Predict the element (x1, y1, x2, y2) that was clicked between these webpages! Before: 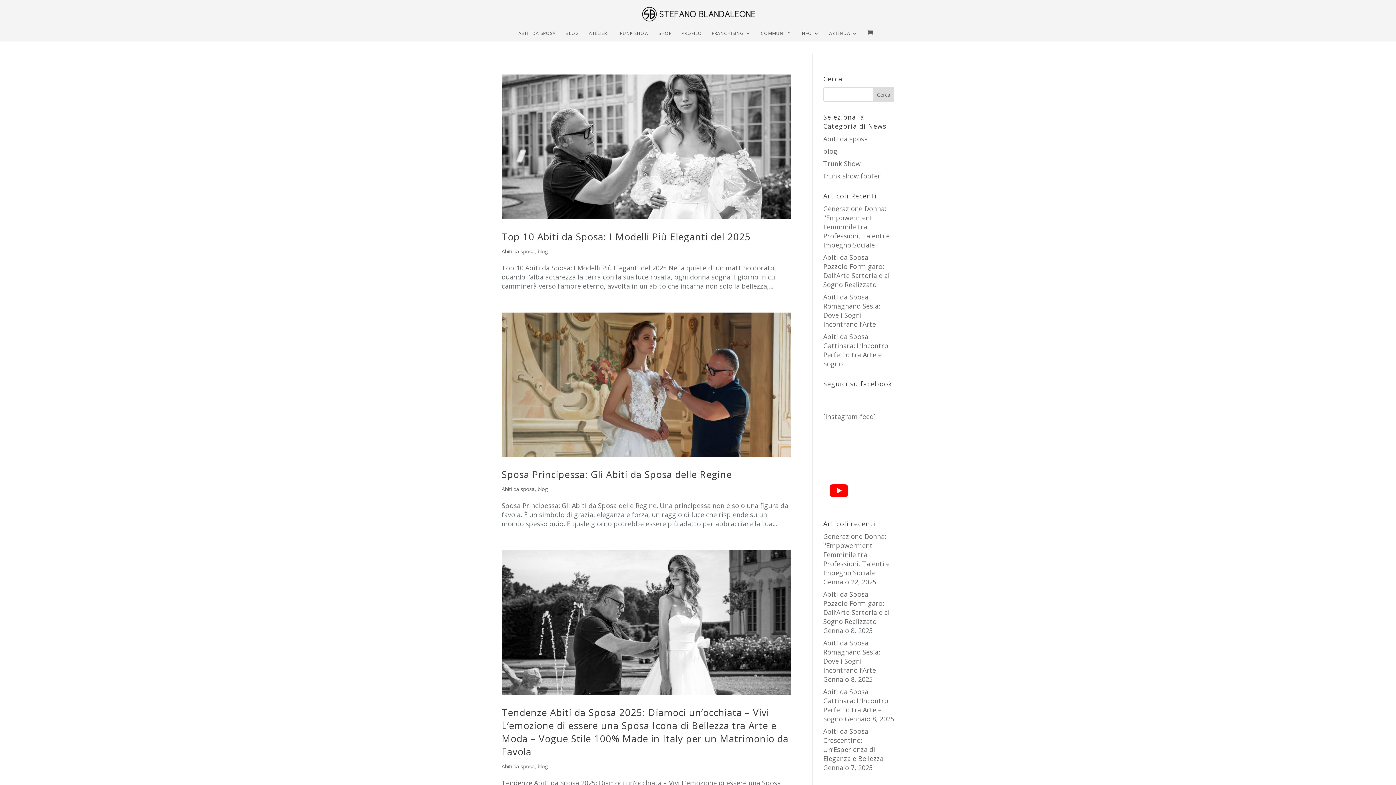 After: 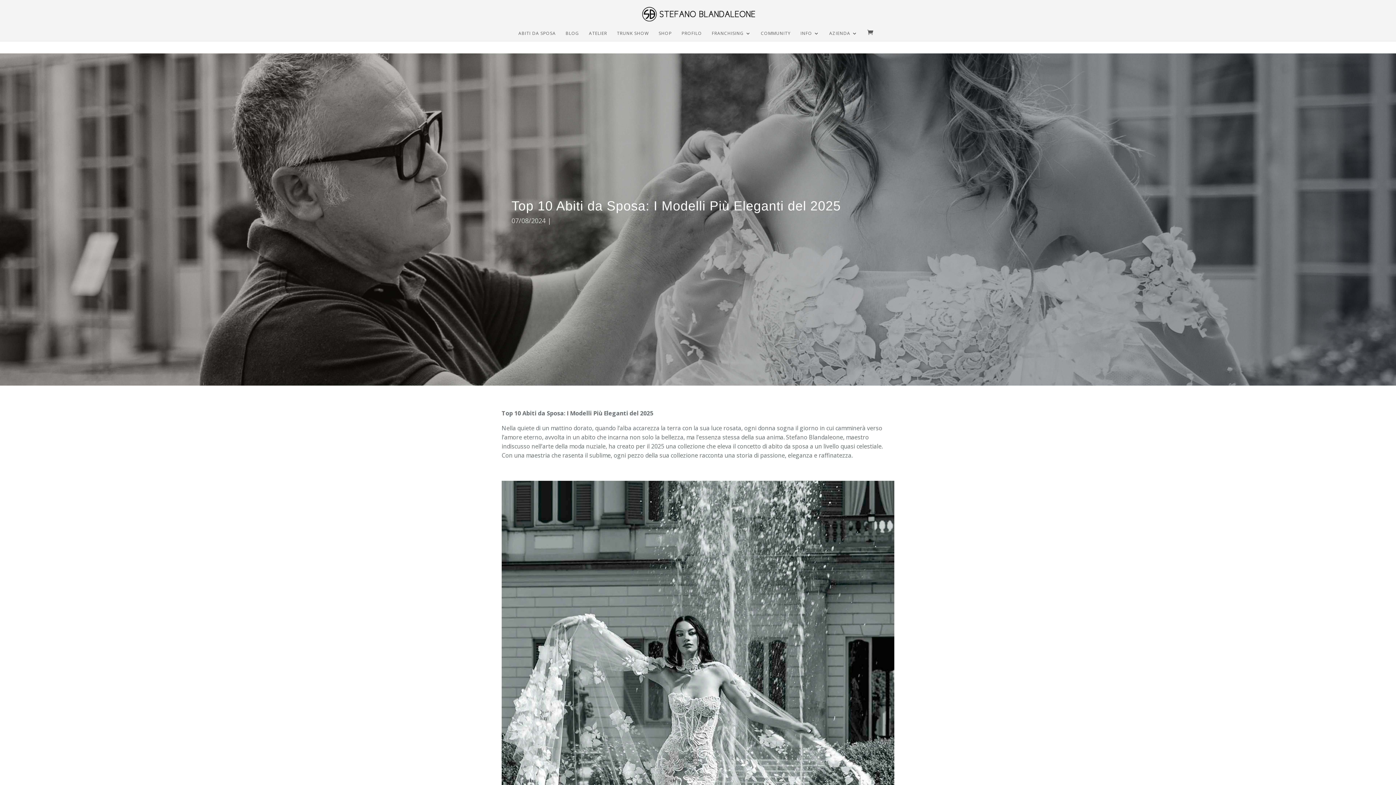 Action: bbox: (501, 230, 750, 243) label: Top 10 Abiti da Sposa: I Modelli Più Eleganti del 2025